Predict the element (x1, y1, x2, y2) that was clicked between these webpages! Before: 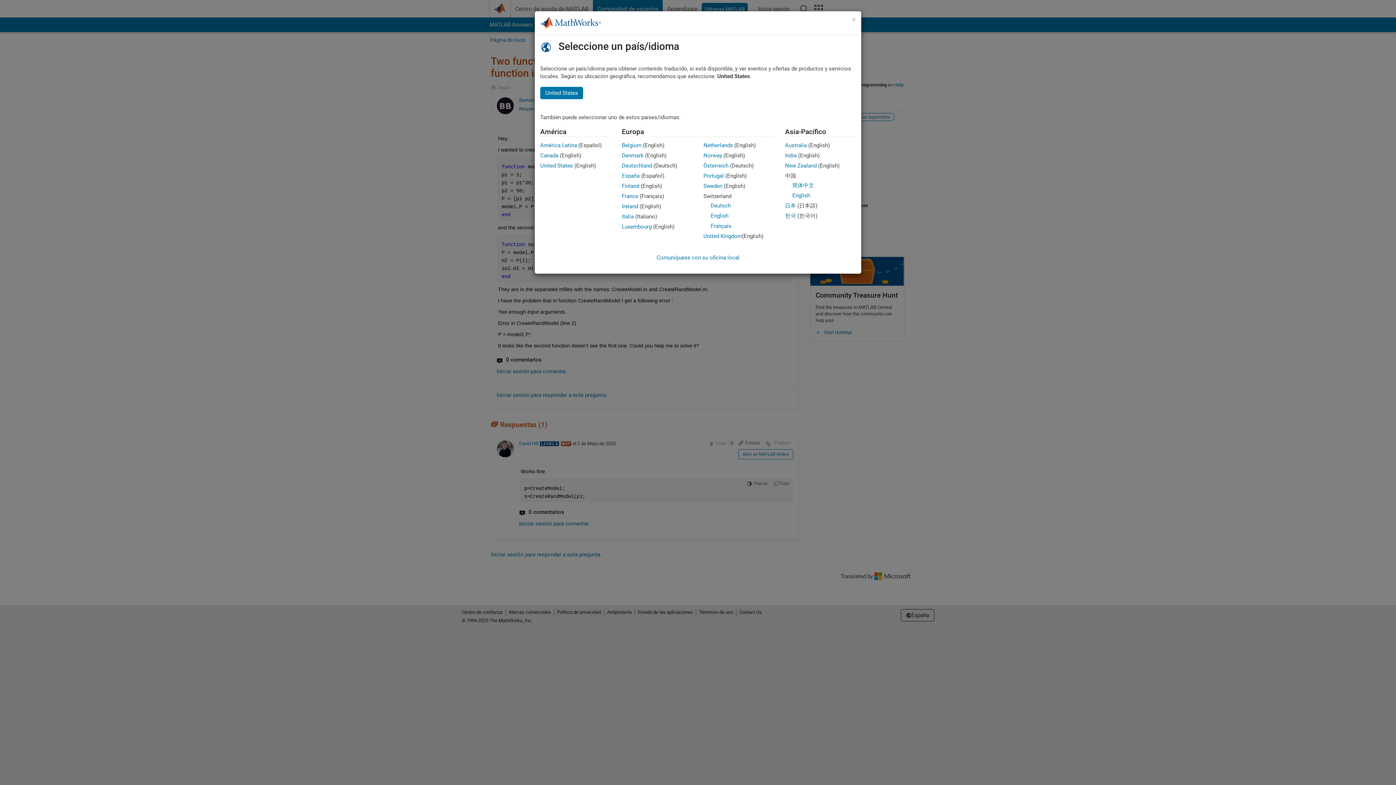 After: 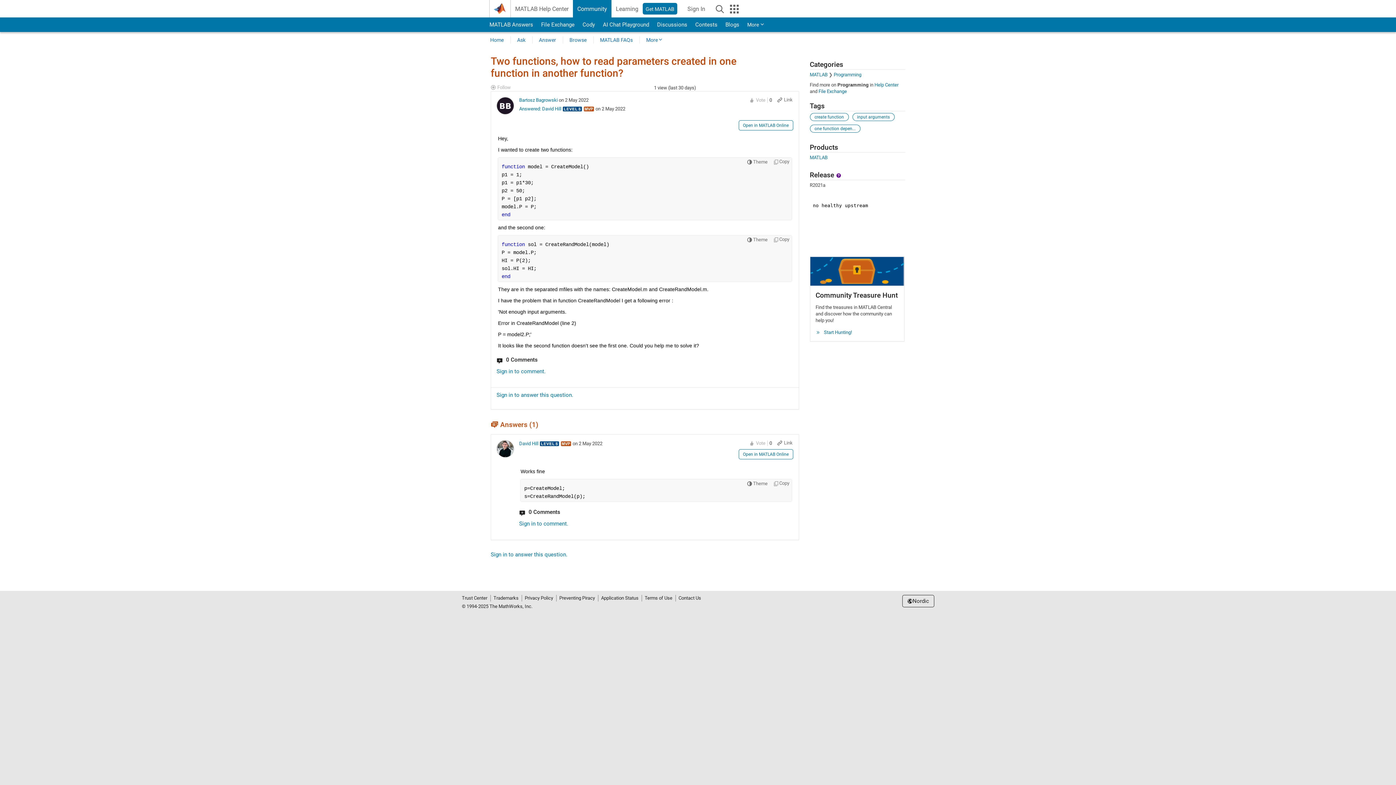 Action: bbox: (703, 152, 722, 158) label: Norway